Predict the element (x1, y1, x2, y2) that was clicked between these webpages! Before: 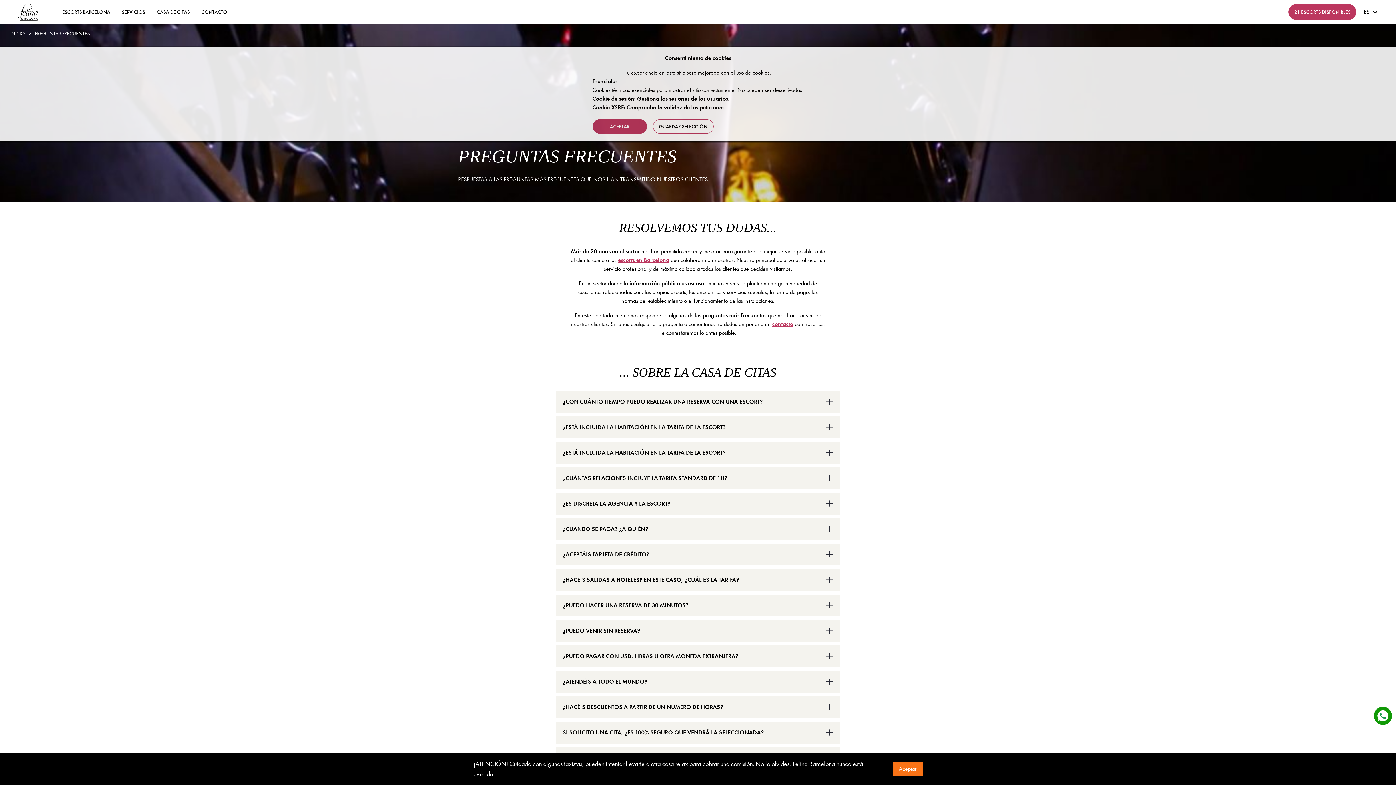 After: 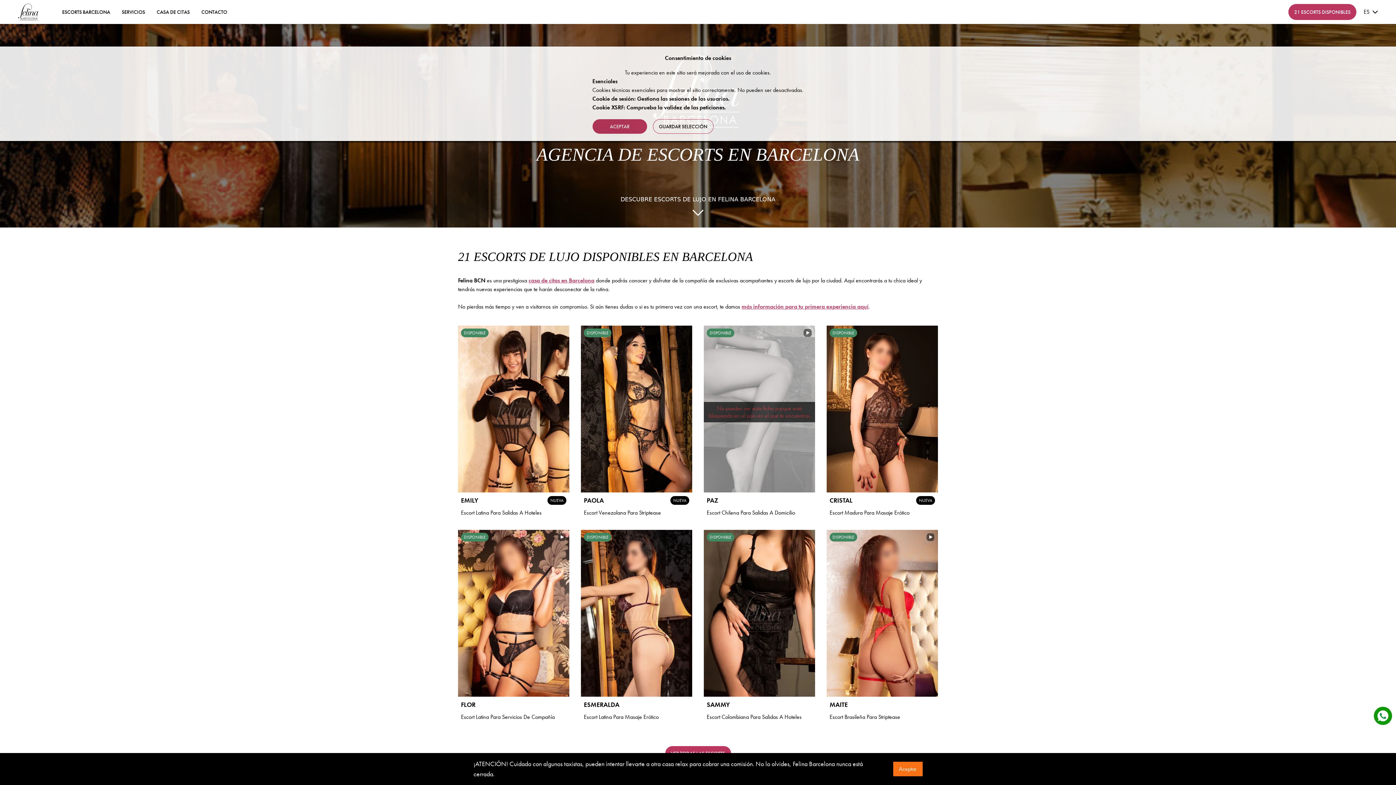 Action: bbox: (18, 3, 38, 20)